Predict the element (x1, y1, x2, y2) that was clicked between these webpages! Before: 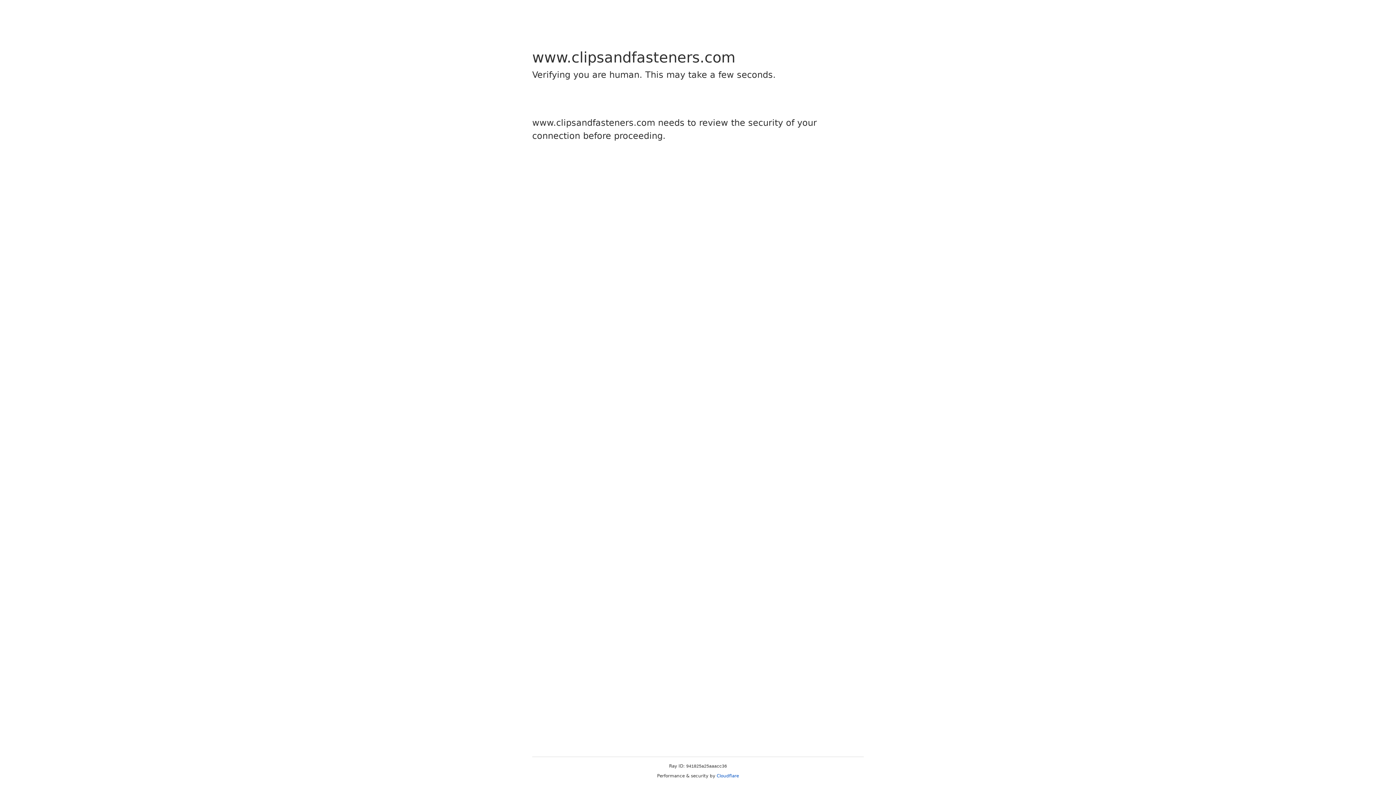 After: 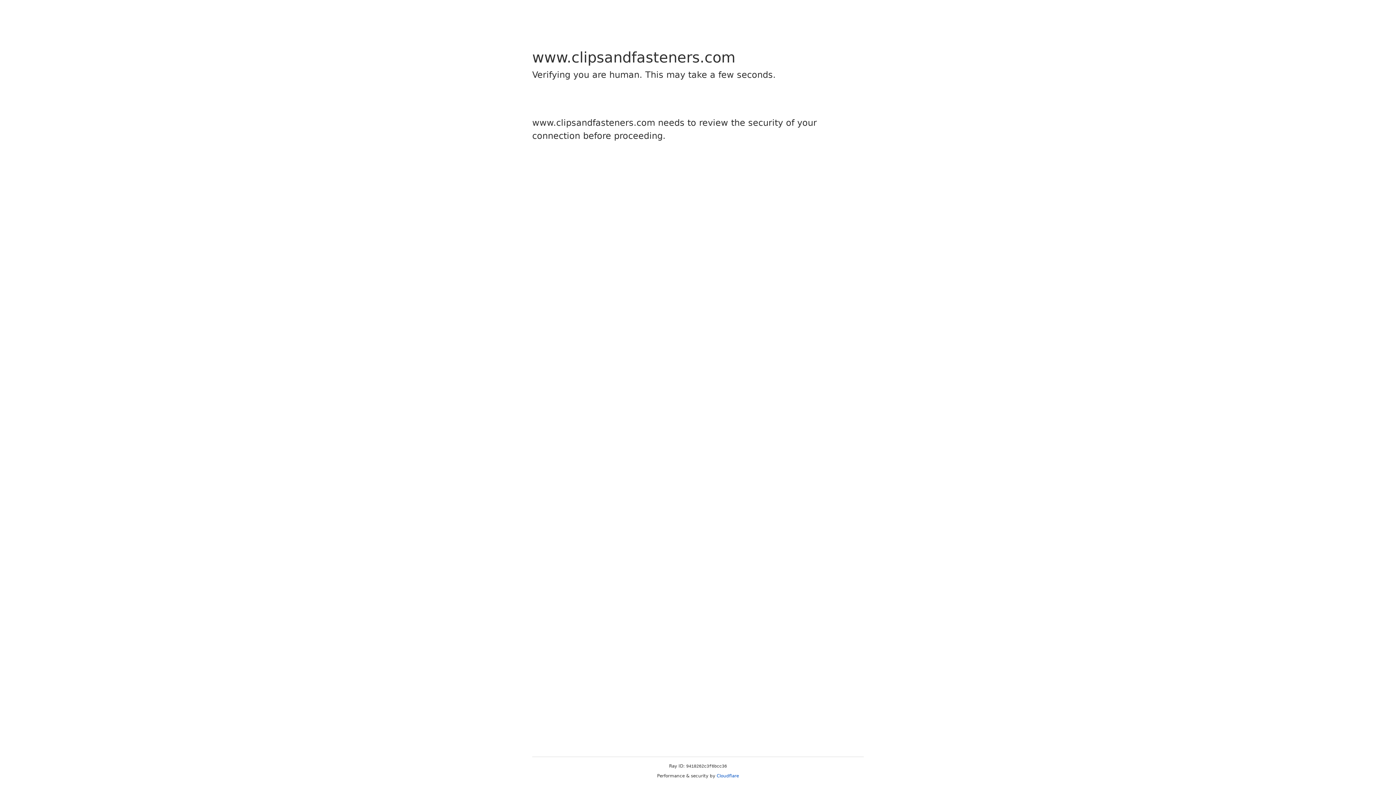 Action: label: Cloudflare bbox: (716, 773, 739, 778)